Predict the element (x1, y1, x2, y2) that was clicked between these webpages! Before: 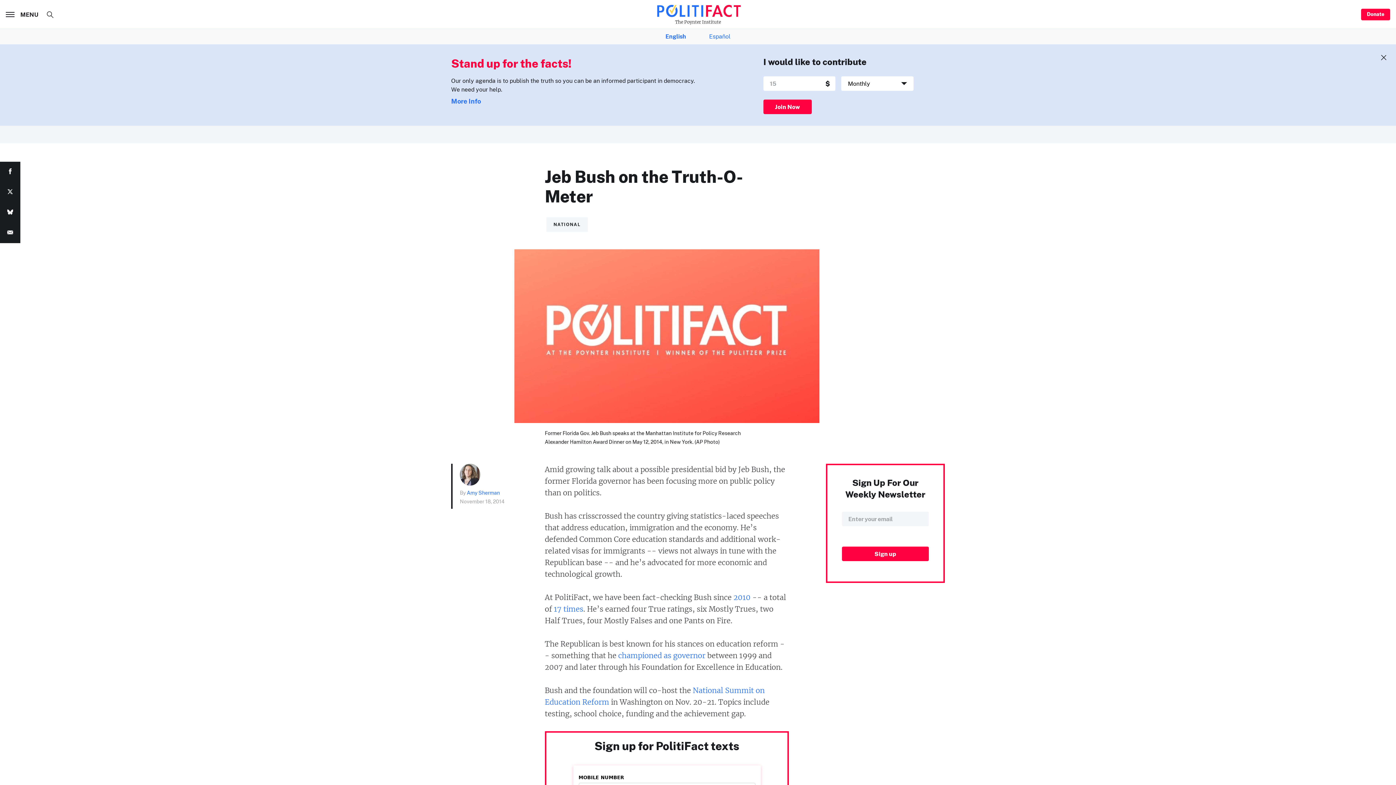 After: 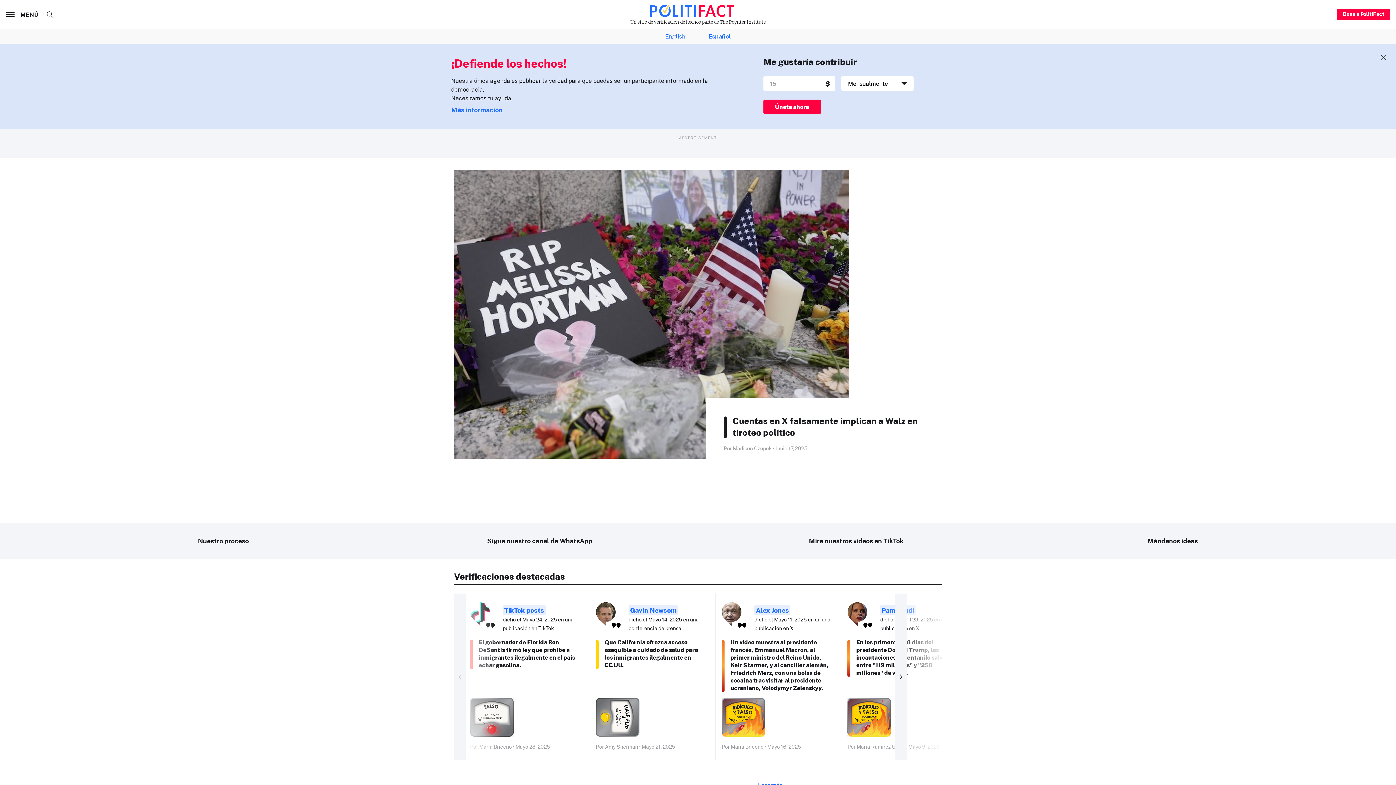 Action: label: Español bbox: (709, 32, 730, 41)